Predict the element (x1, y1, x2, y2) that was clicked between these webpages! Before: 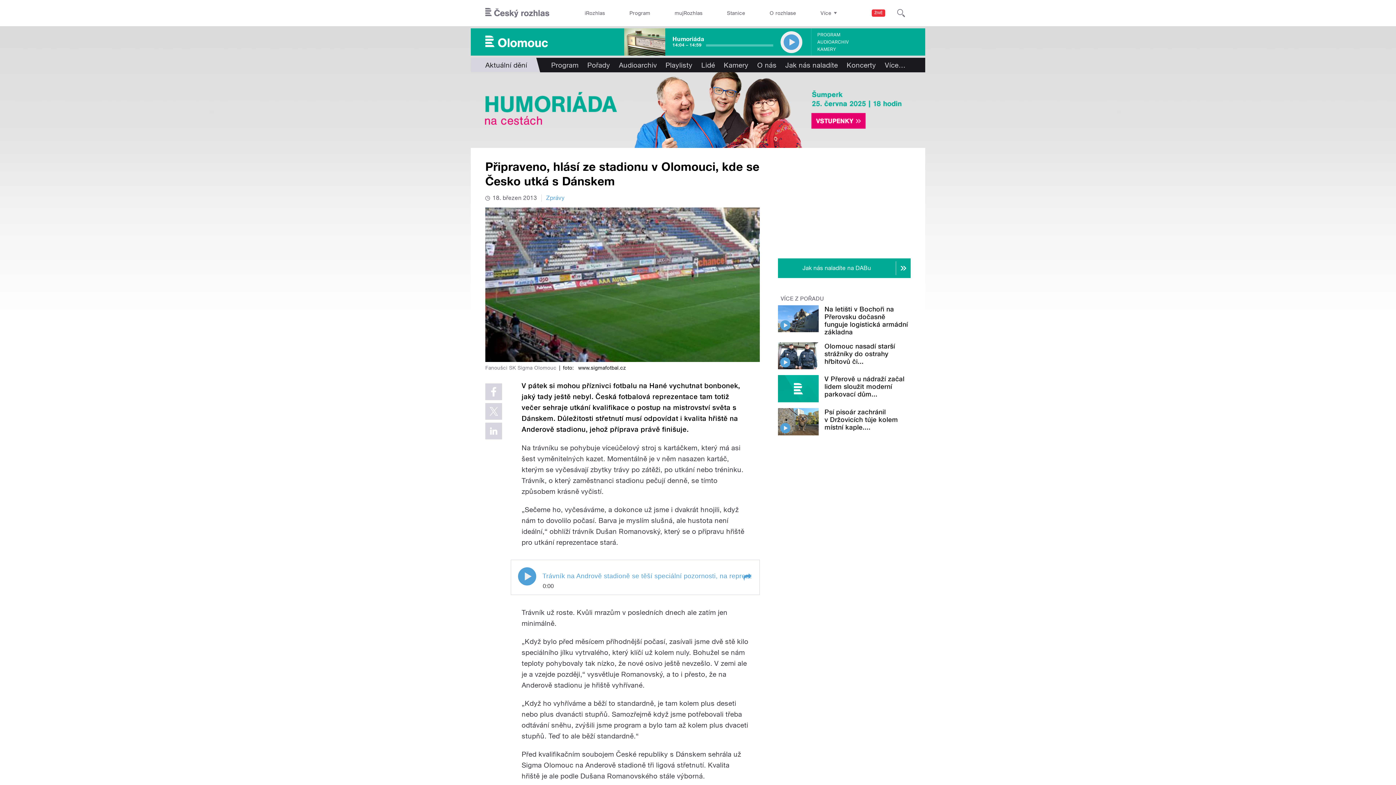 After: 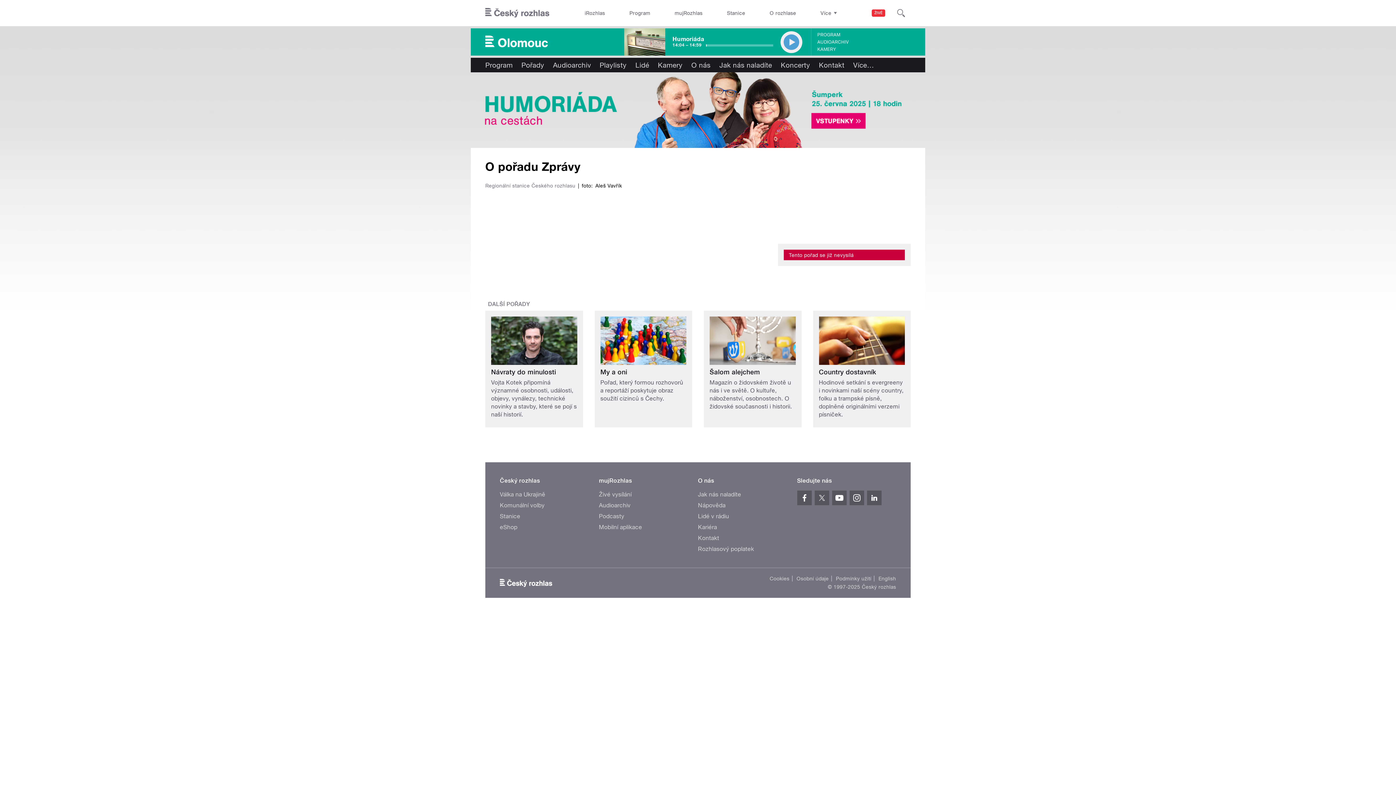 Action: label: Zprávy bbox: (546, 194, 564, 201)